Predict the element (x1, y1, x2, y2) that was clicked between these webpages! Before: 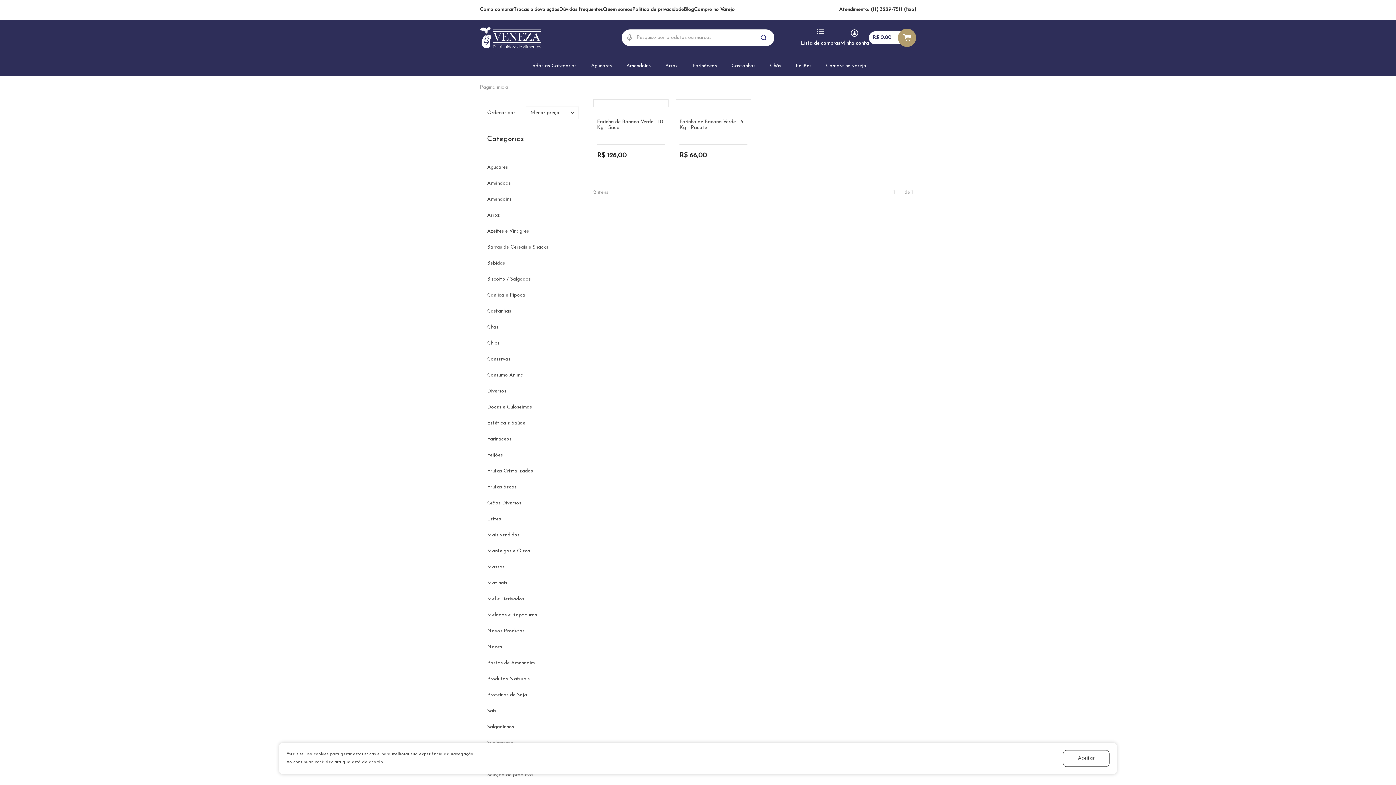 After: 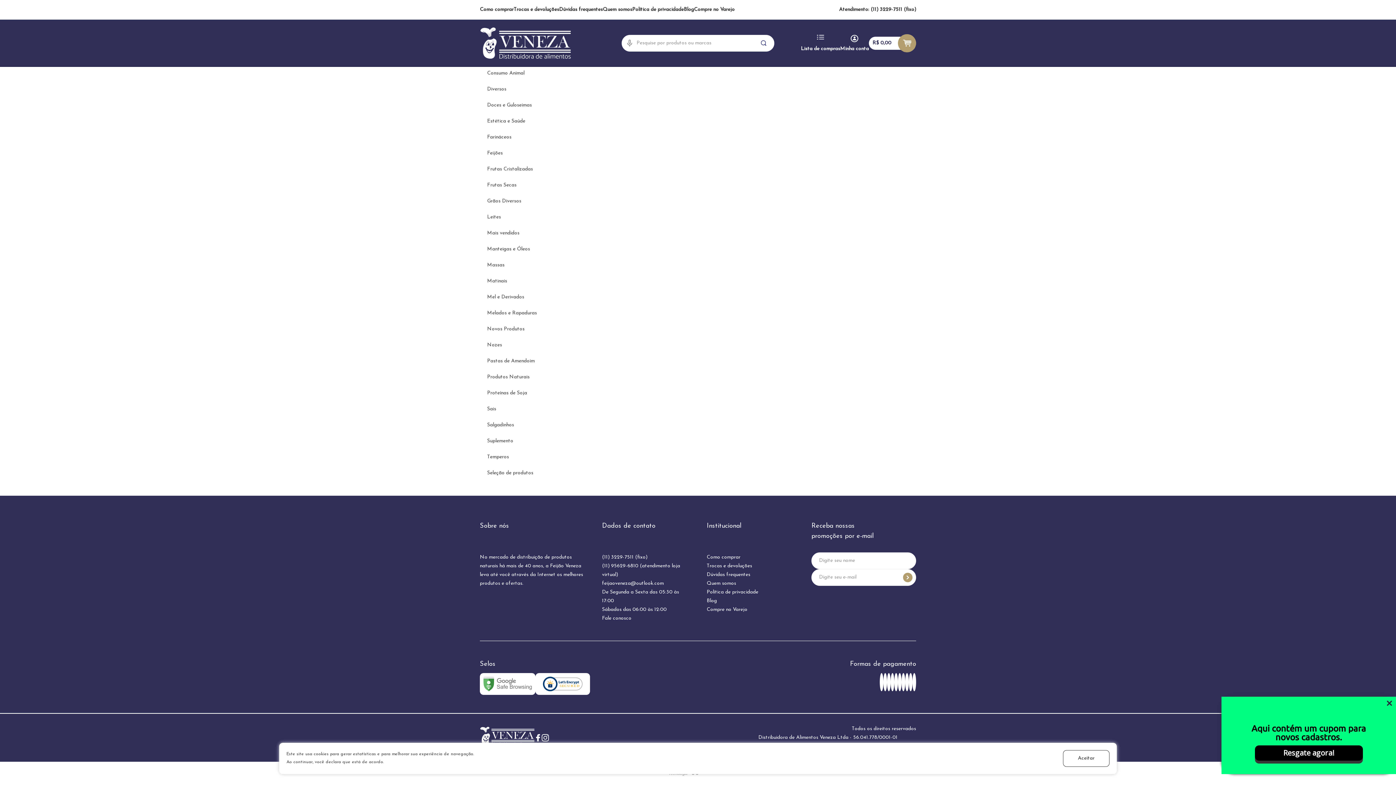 Action: bbox: (602, 277, 664, 282) label: feijaoveneza@outlook.com